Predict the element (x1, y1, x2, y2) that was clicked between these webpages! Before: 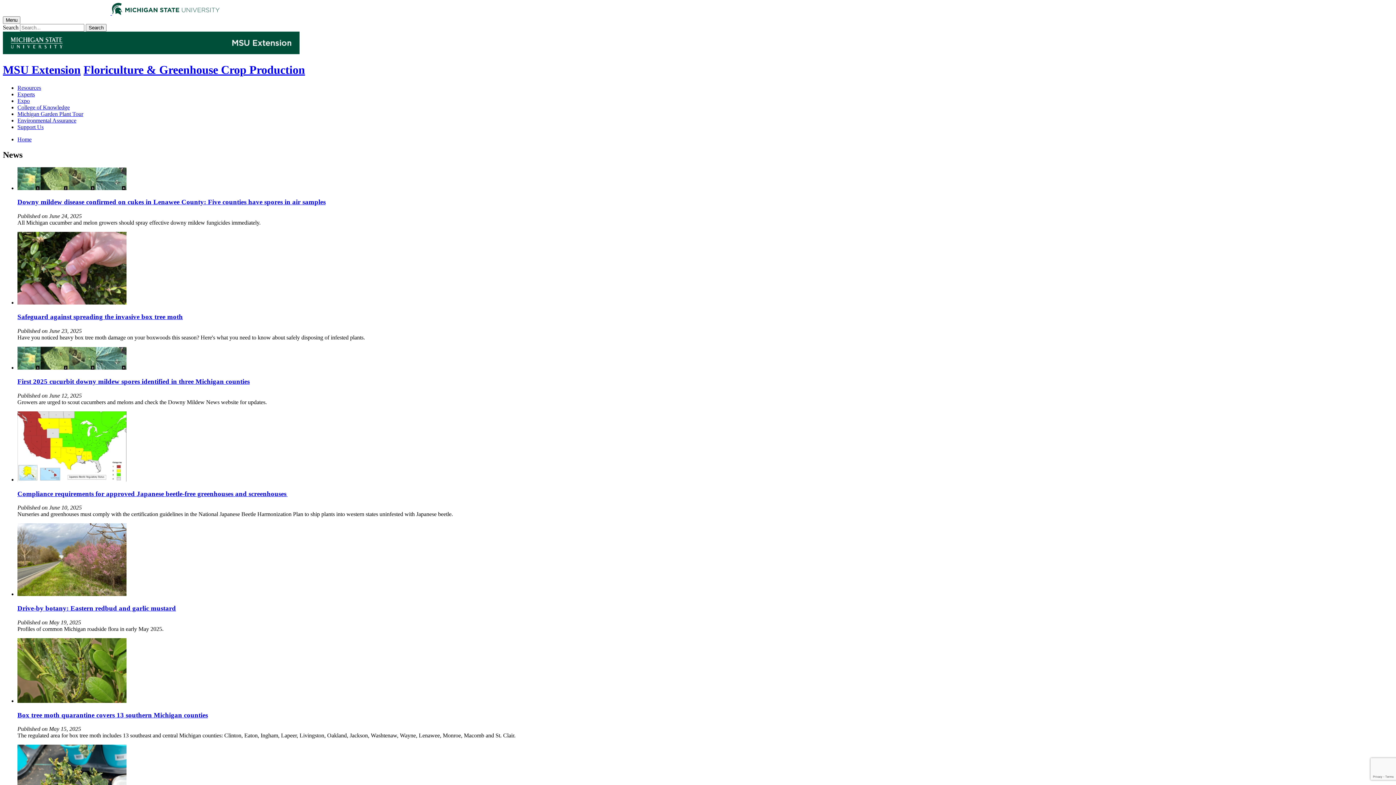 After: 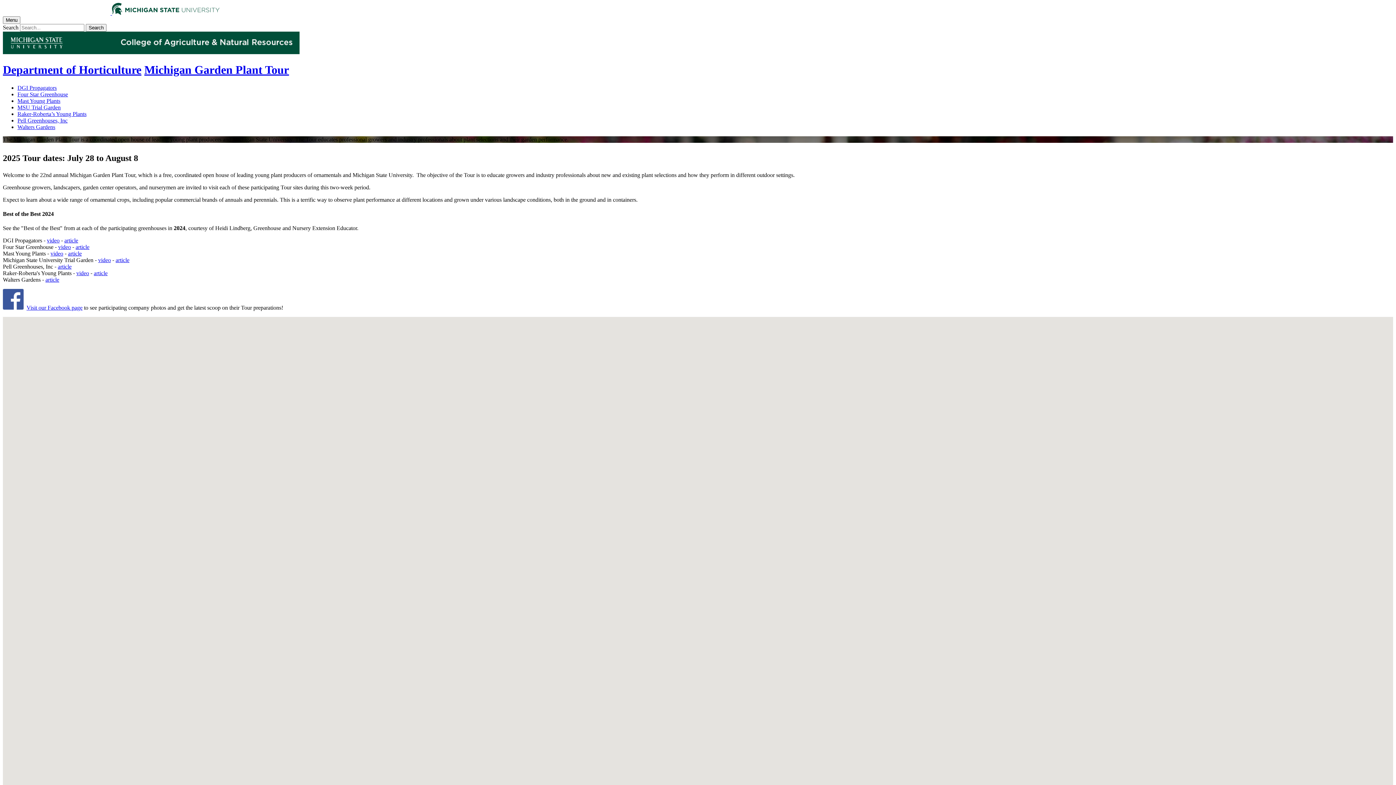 Action: label: Michigan Garden Plant Tour bbox: (17, 110, 83, 117)